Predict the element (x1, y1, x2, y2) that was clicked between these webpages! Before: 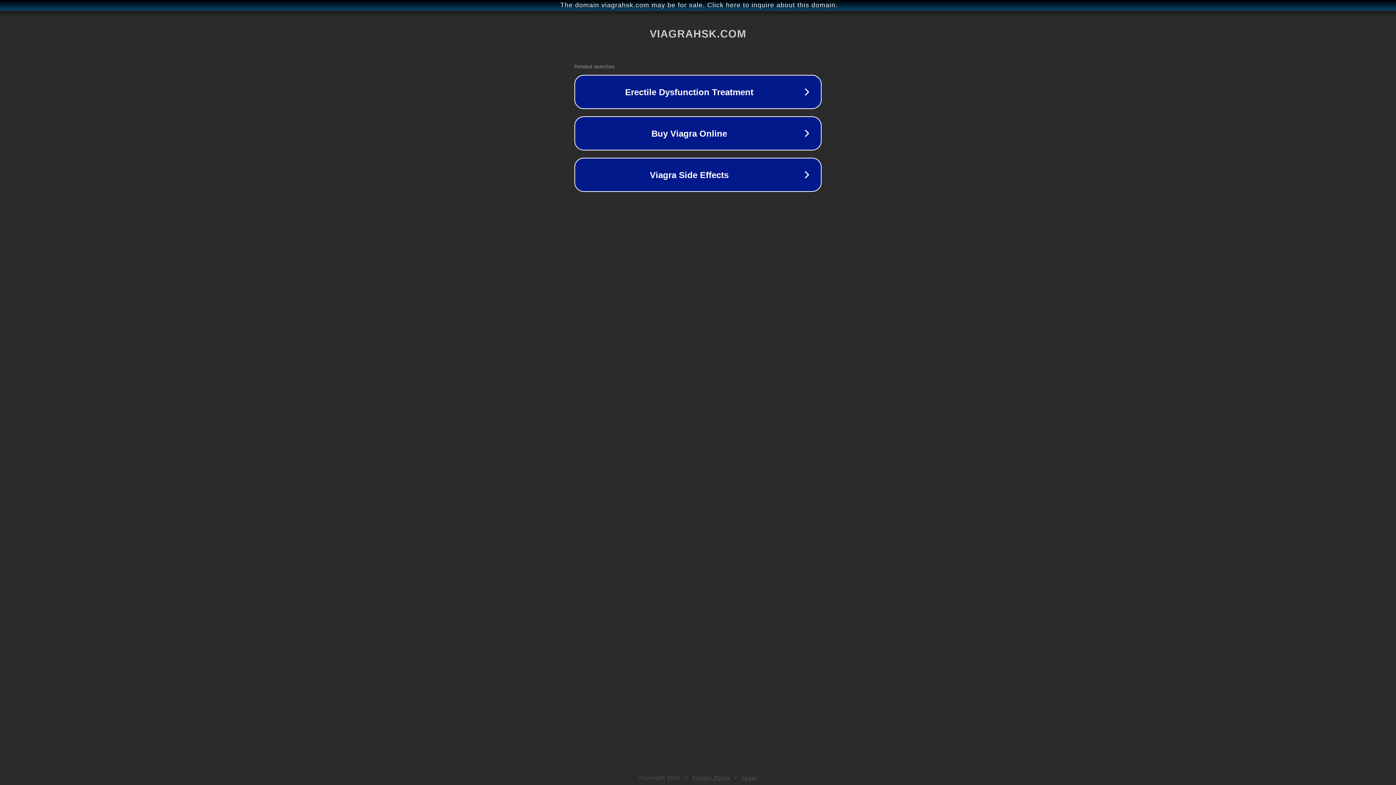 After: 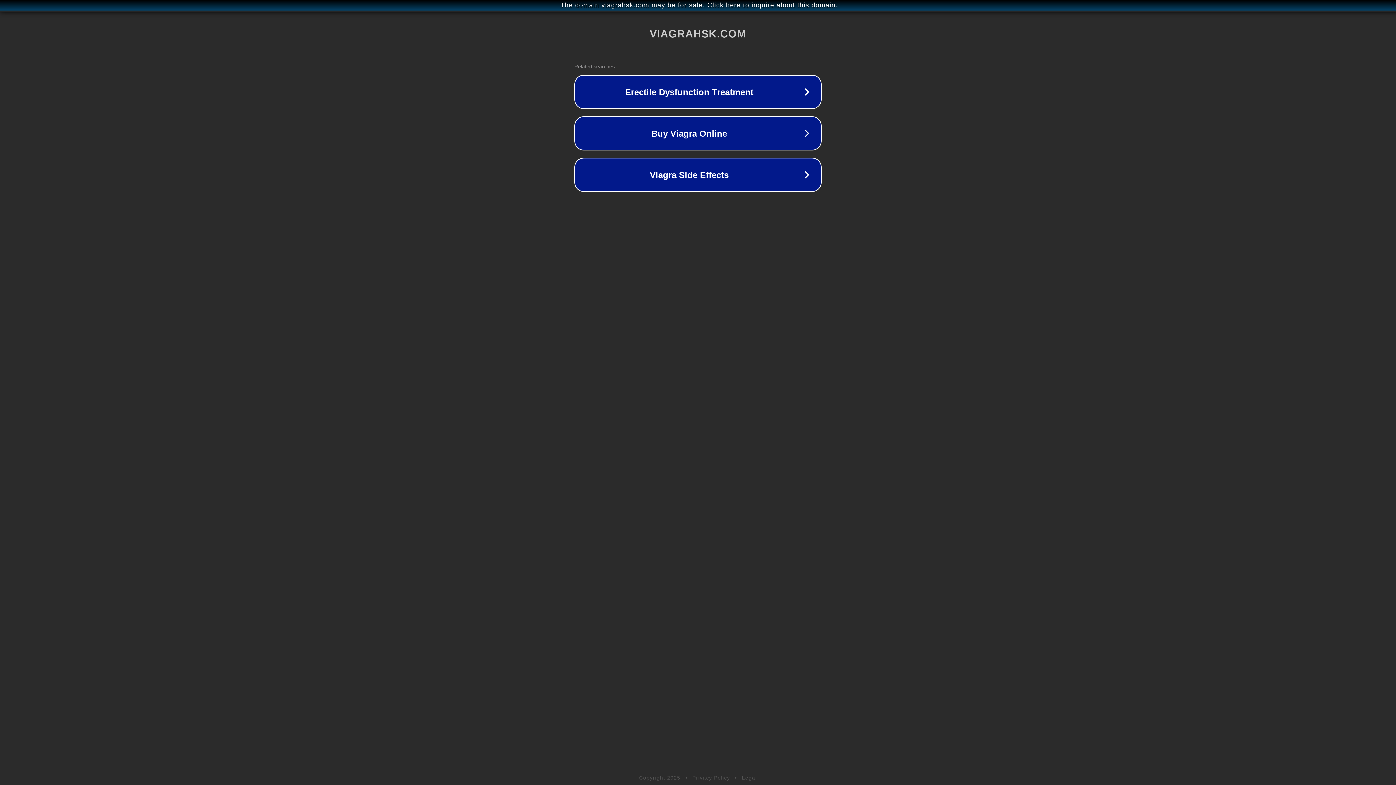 Action: label: Privacy Policy bbox: (692, 775, 730, 781)